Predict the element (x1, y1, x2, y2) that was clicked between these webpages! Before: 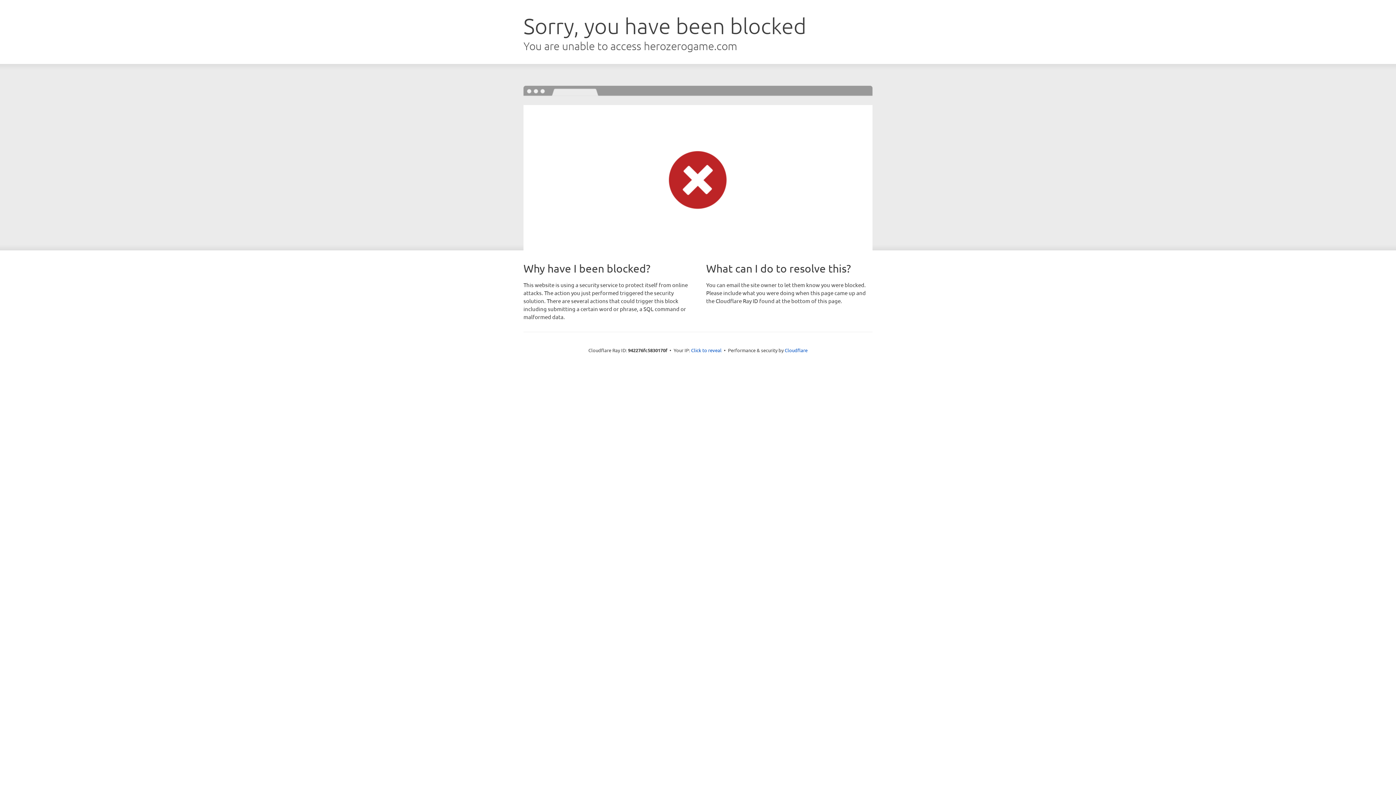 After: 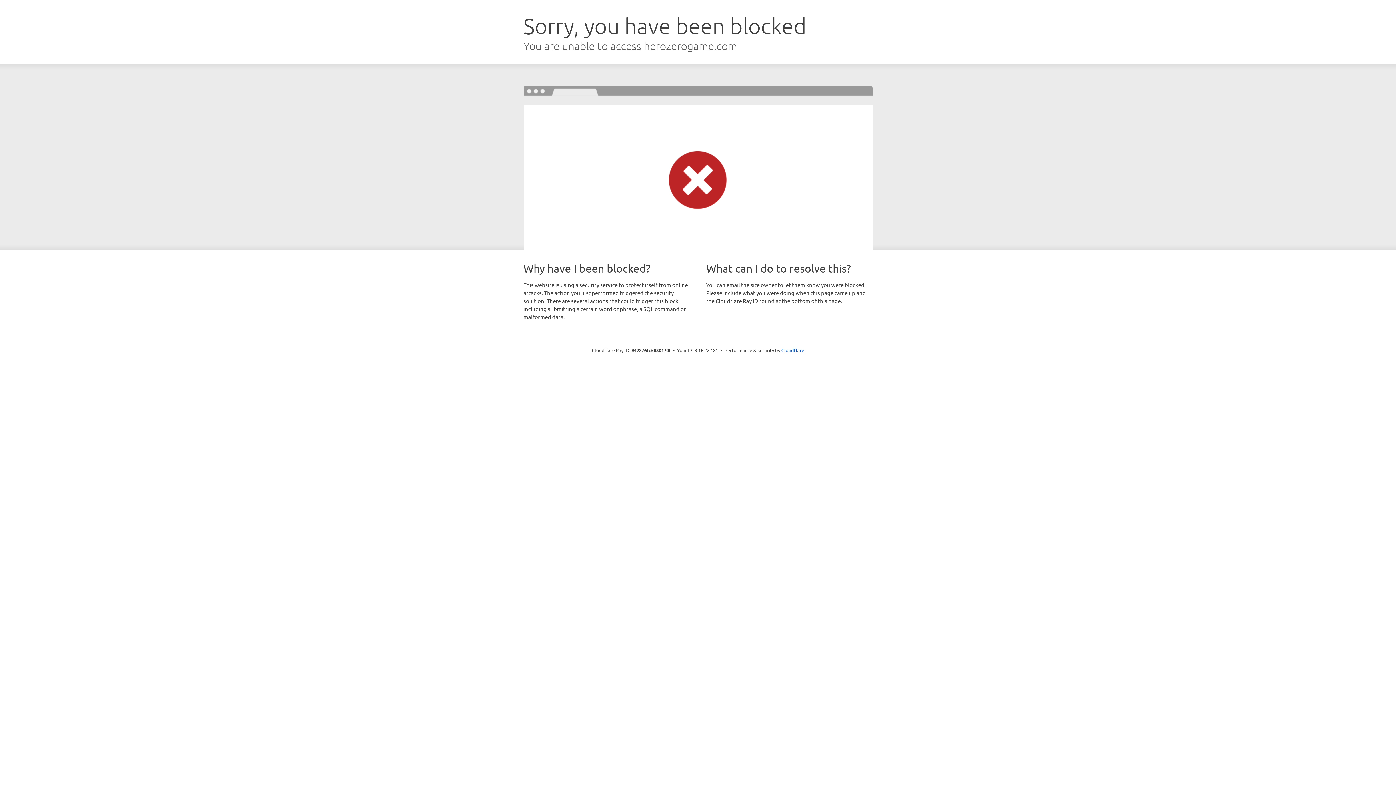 Action: label: Click to reveal bbox: (691, 346, 721, 353)